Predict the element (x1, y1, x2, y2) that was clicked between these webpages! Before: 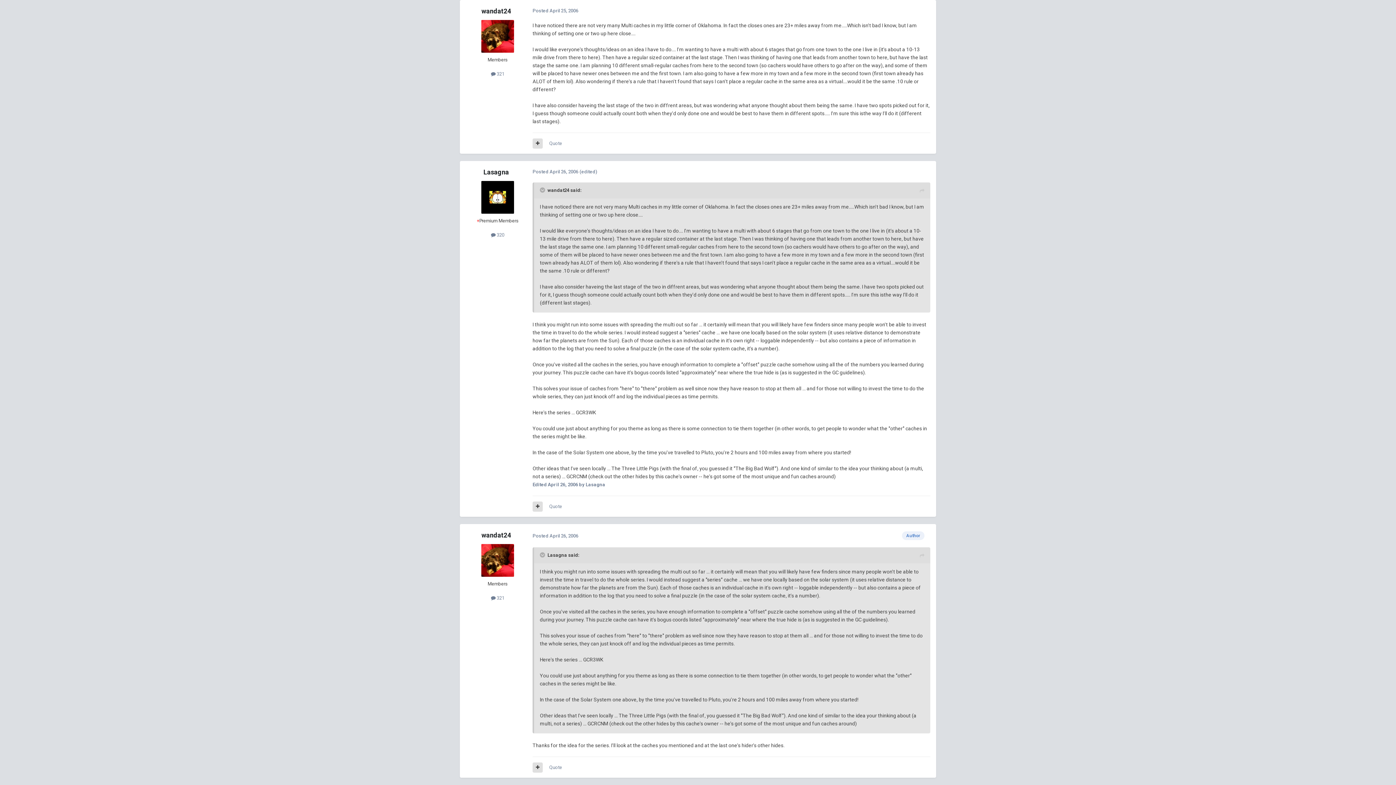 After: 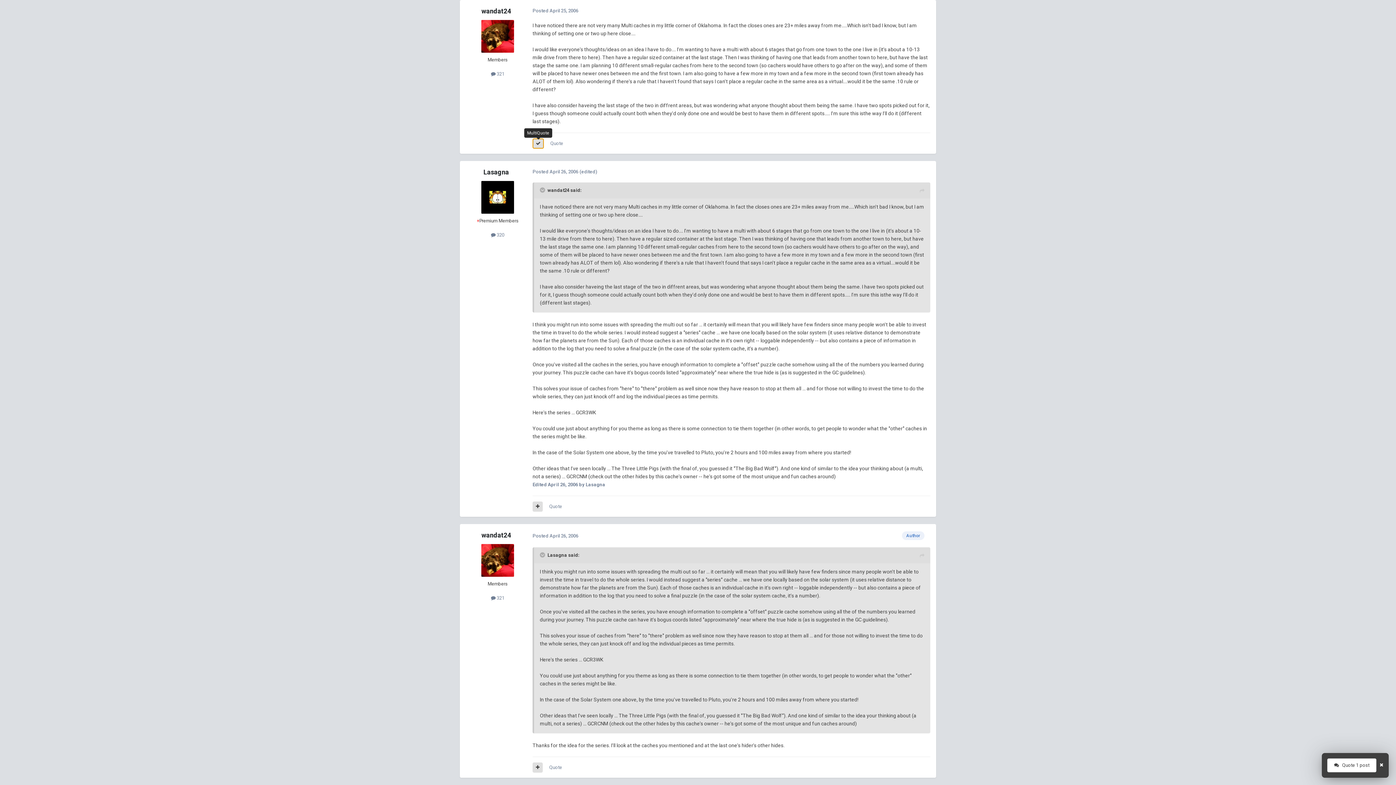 Action: bbox: (532, 138, 542, 148)